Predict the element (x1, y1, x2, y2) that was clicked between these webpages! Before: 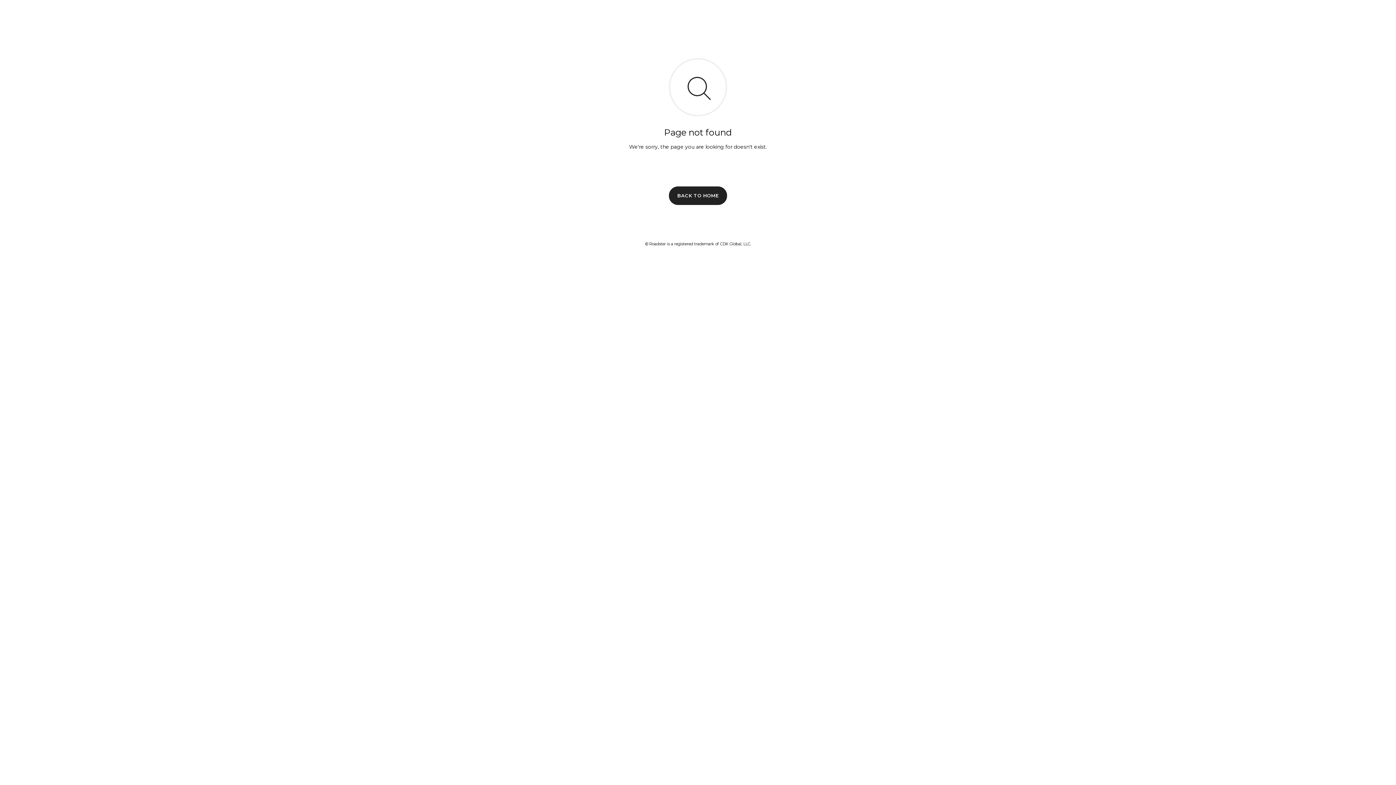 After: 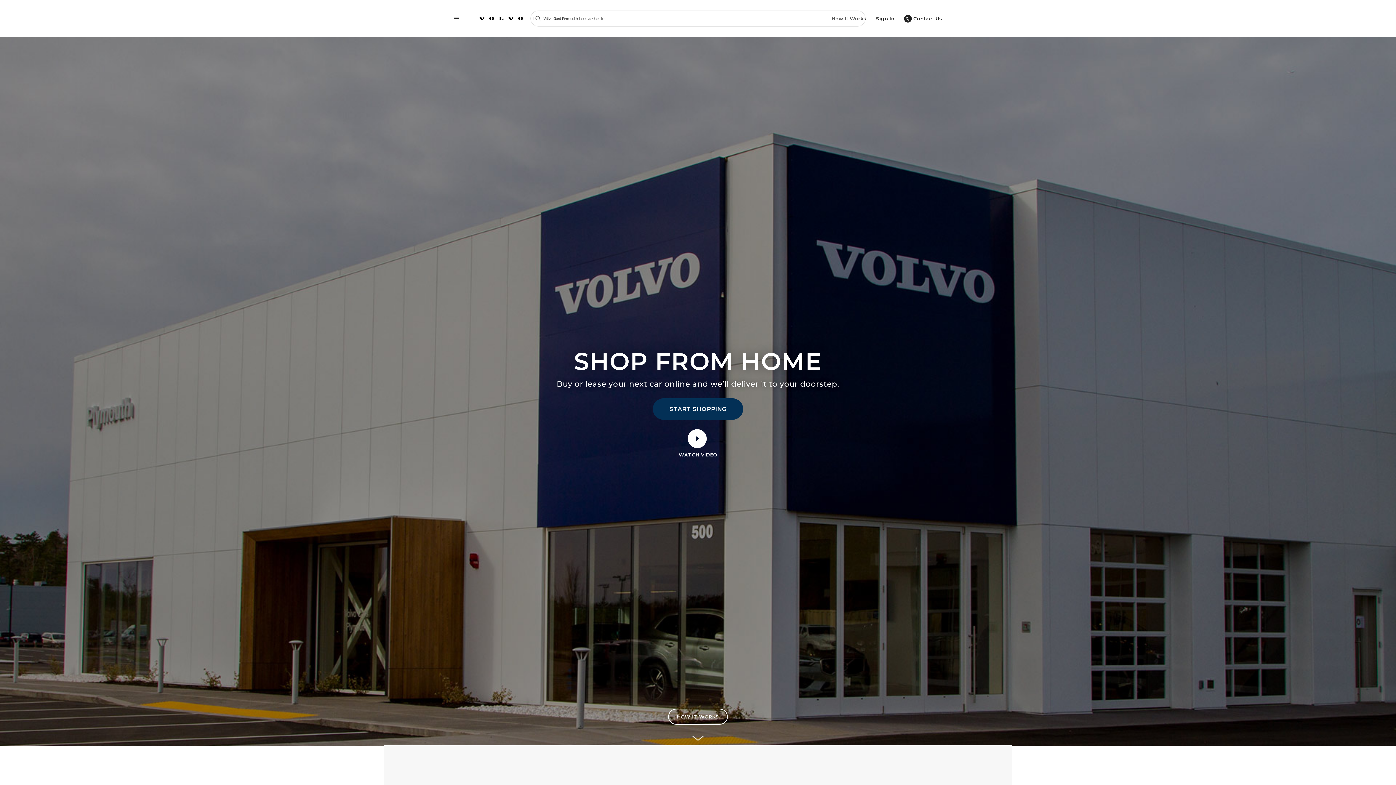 Action: label: BACK TO HOME bbox: (669, 186, 727, 204)